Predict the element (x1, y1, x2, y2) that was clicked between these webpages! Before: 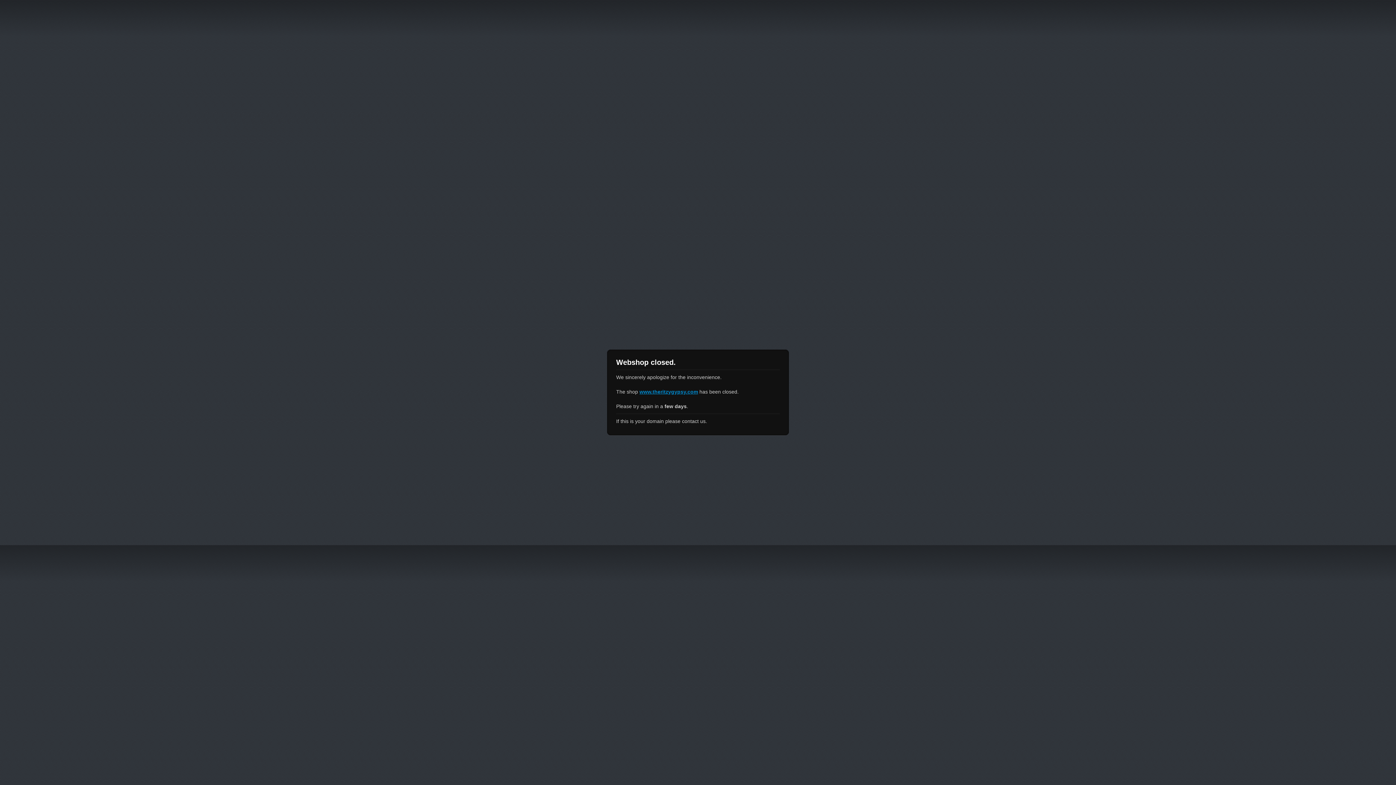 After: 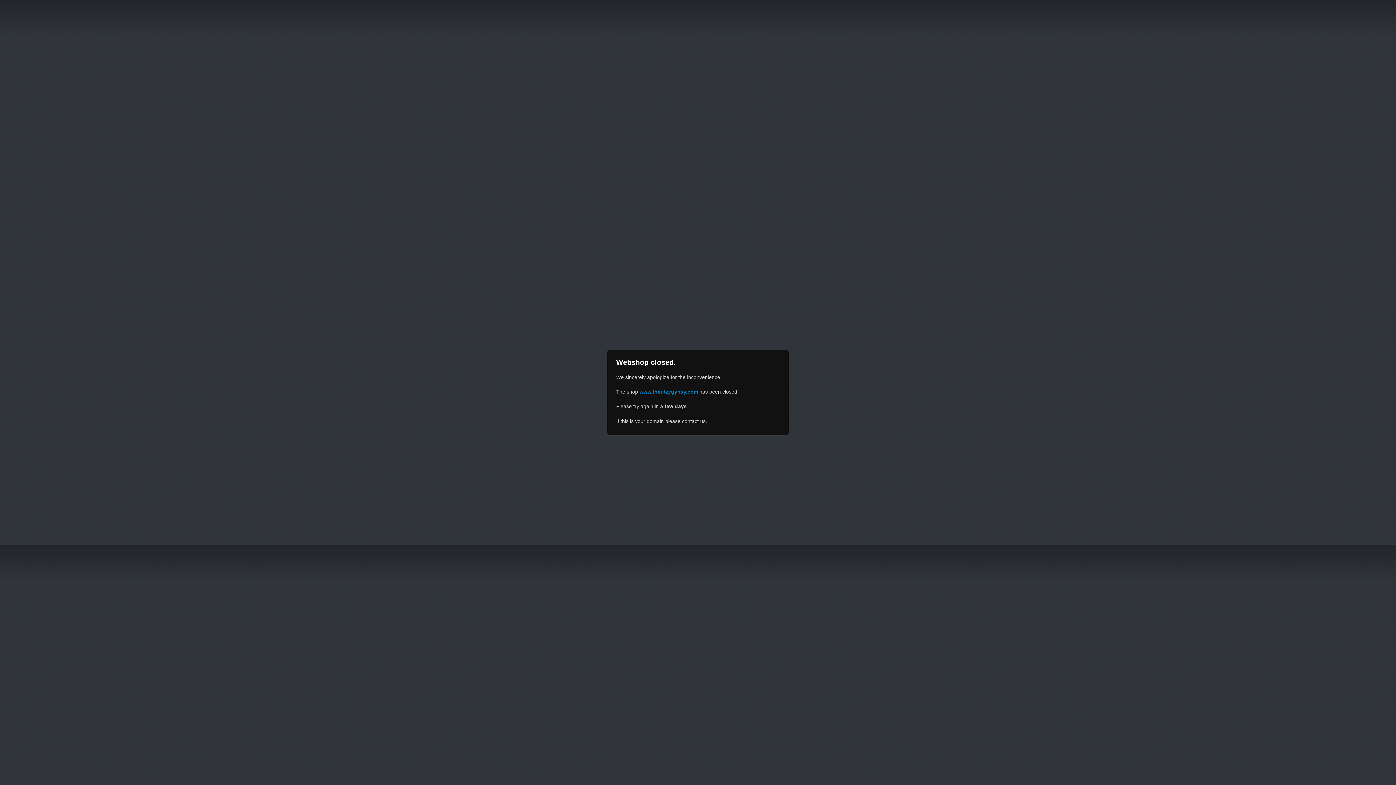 Action: label: www.theritzygypsy.com bbox: (639, 389, 698, 394)